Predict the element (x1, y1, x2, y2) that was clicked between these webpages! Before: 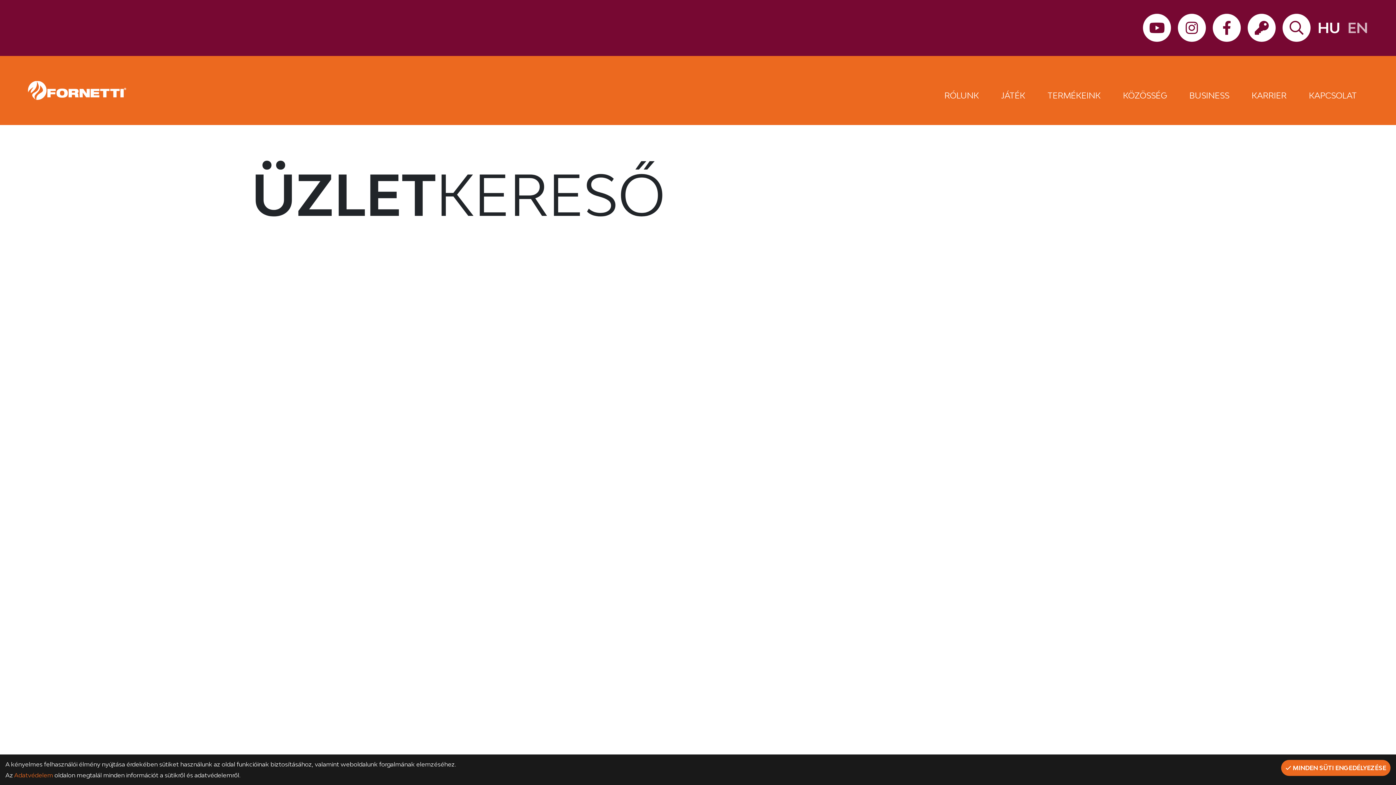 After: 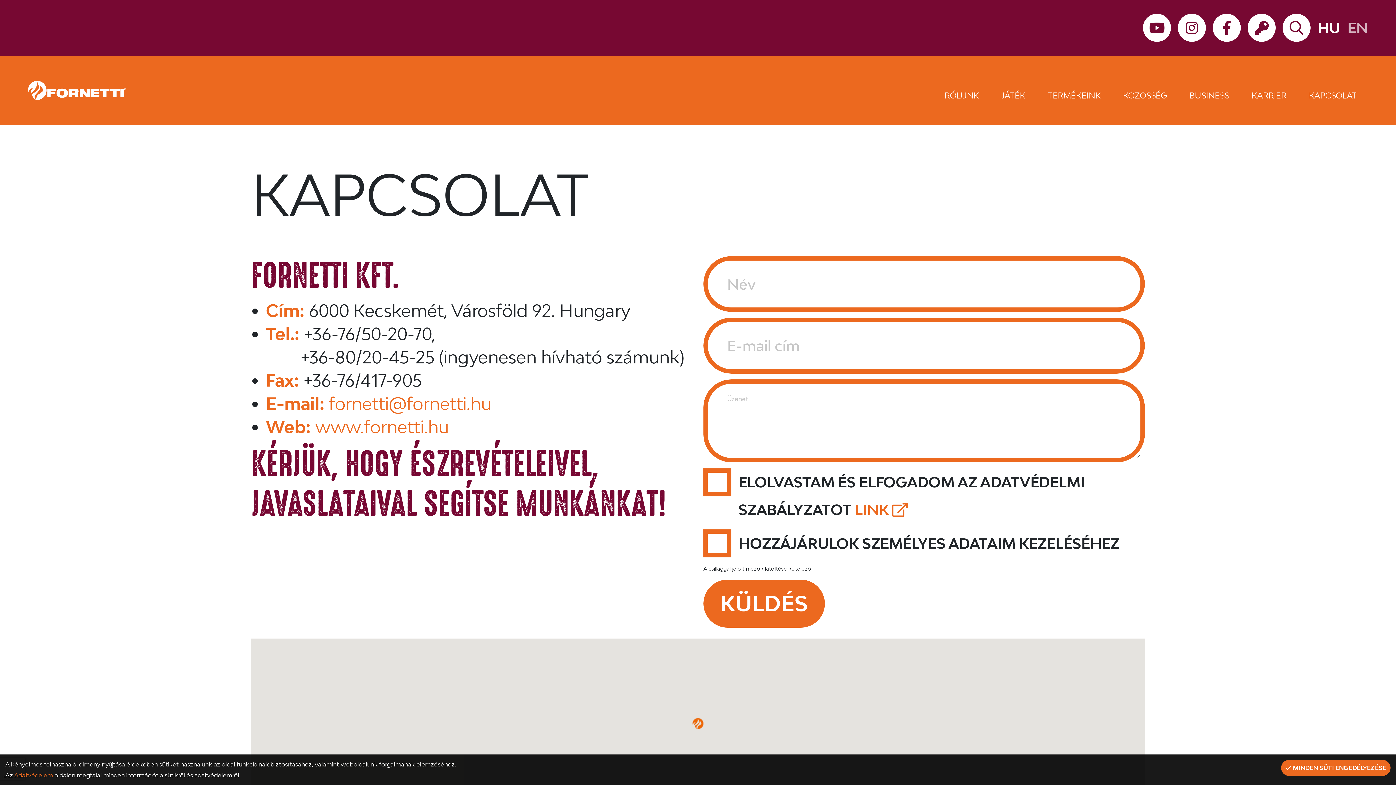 Action: bbox: (1298, 55, 1368, 125) label: KAPCSOLAT